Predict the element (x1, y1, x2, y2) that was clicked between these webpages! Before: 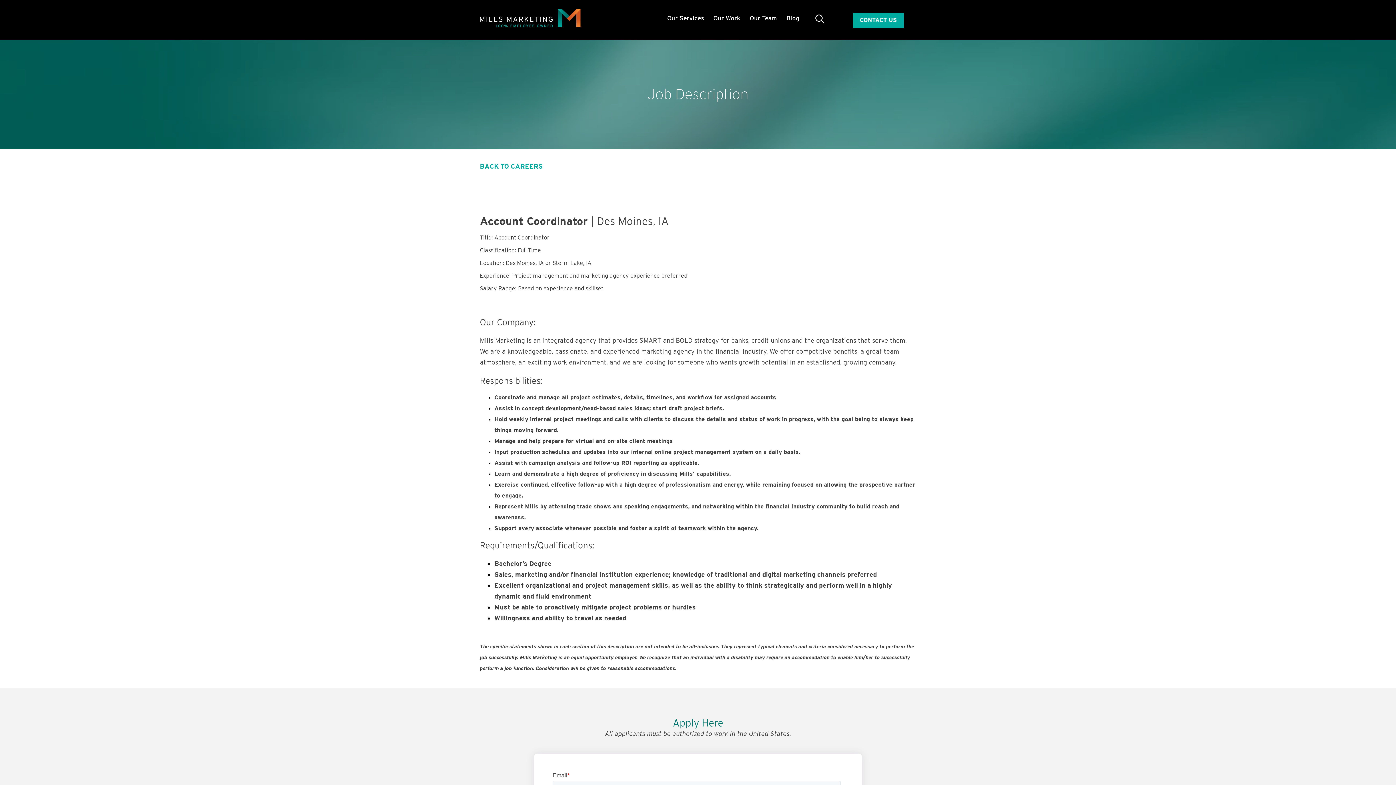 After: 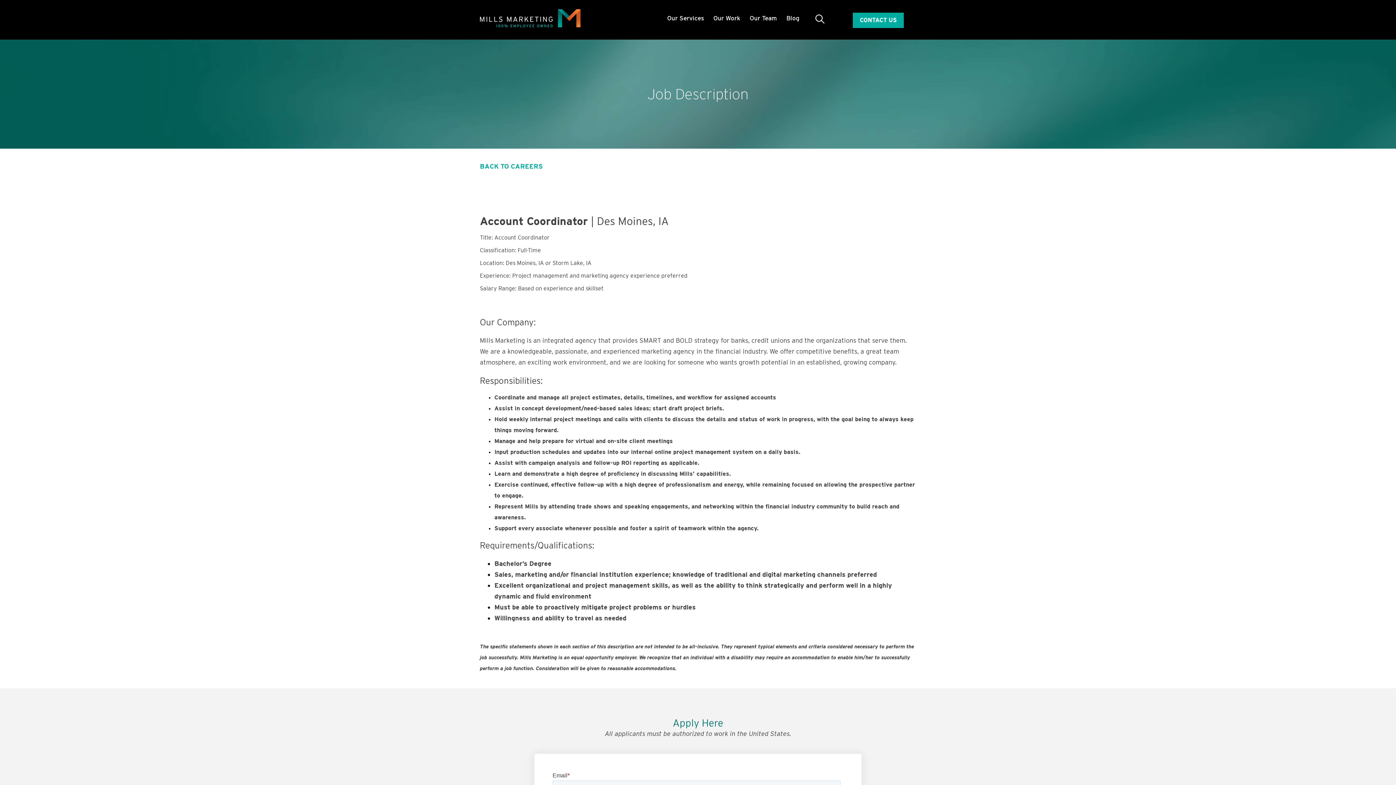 Action: bbox: (852, 18, 903, 26)